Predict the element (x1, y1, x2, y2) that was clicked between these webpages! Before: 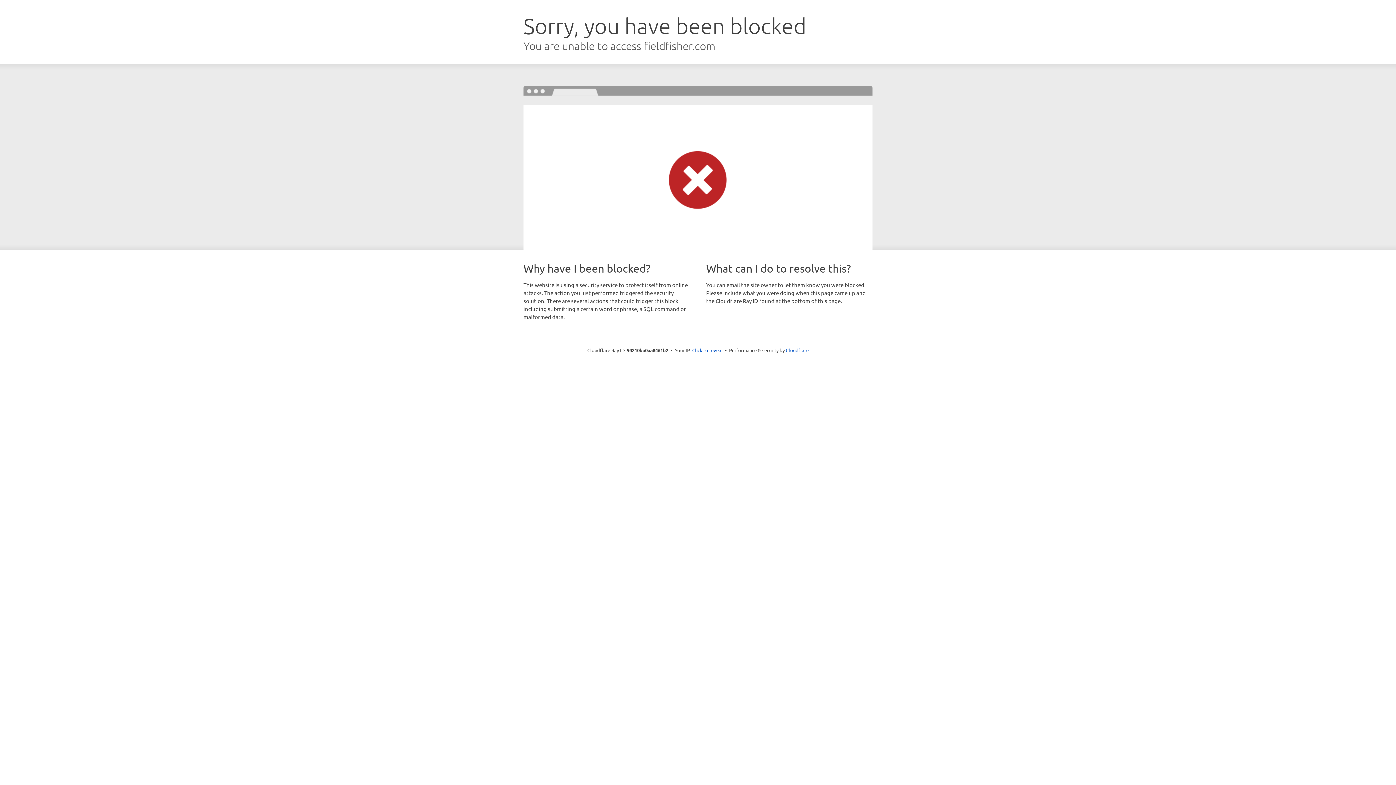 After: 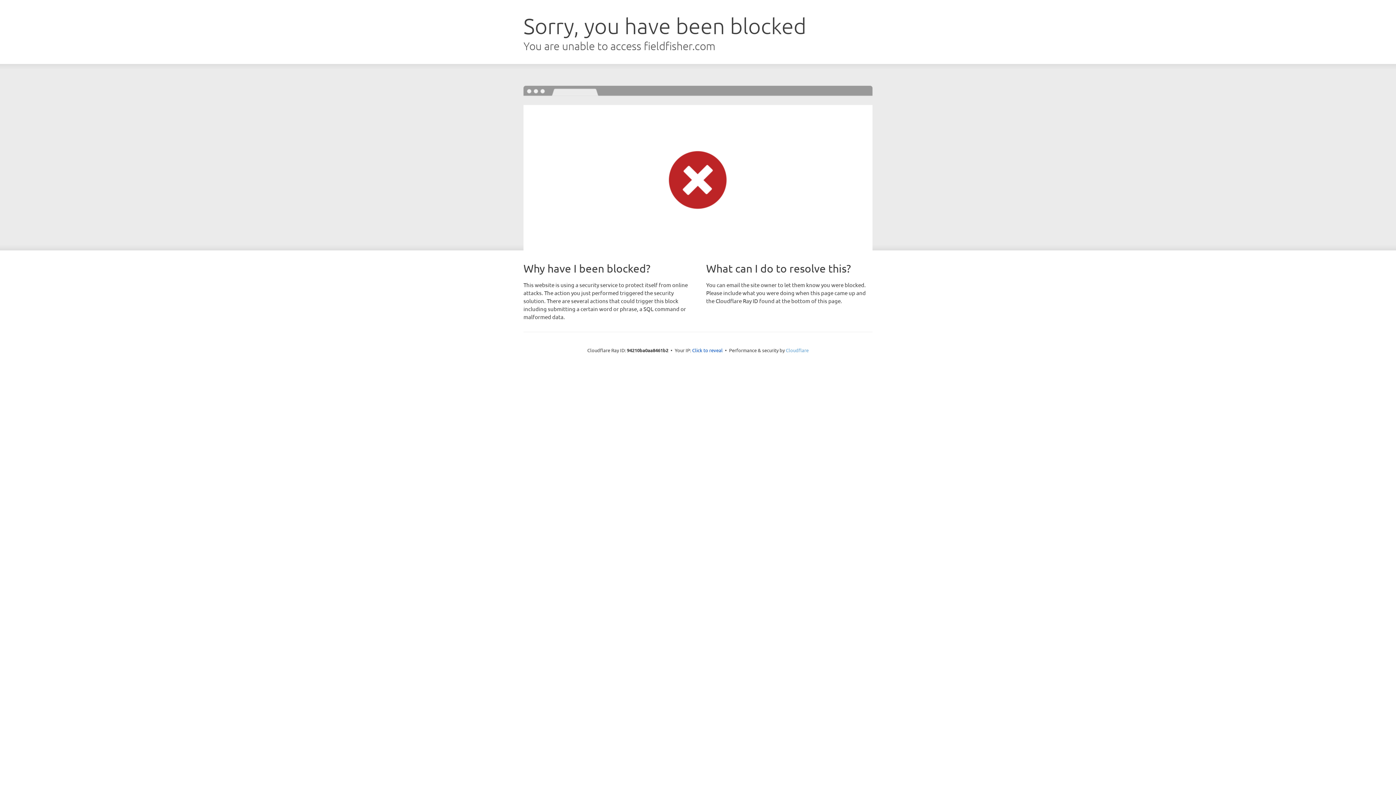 Action: bbox: (786, 347, 808, 353) label: Cloudflare